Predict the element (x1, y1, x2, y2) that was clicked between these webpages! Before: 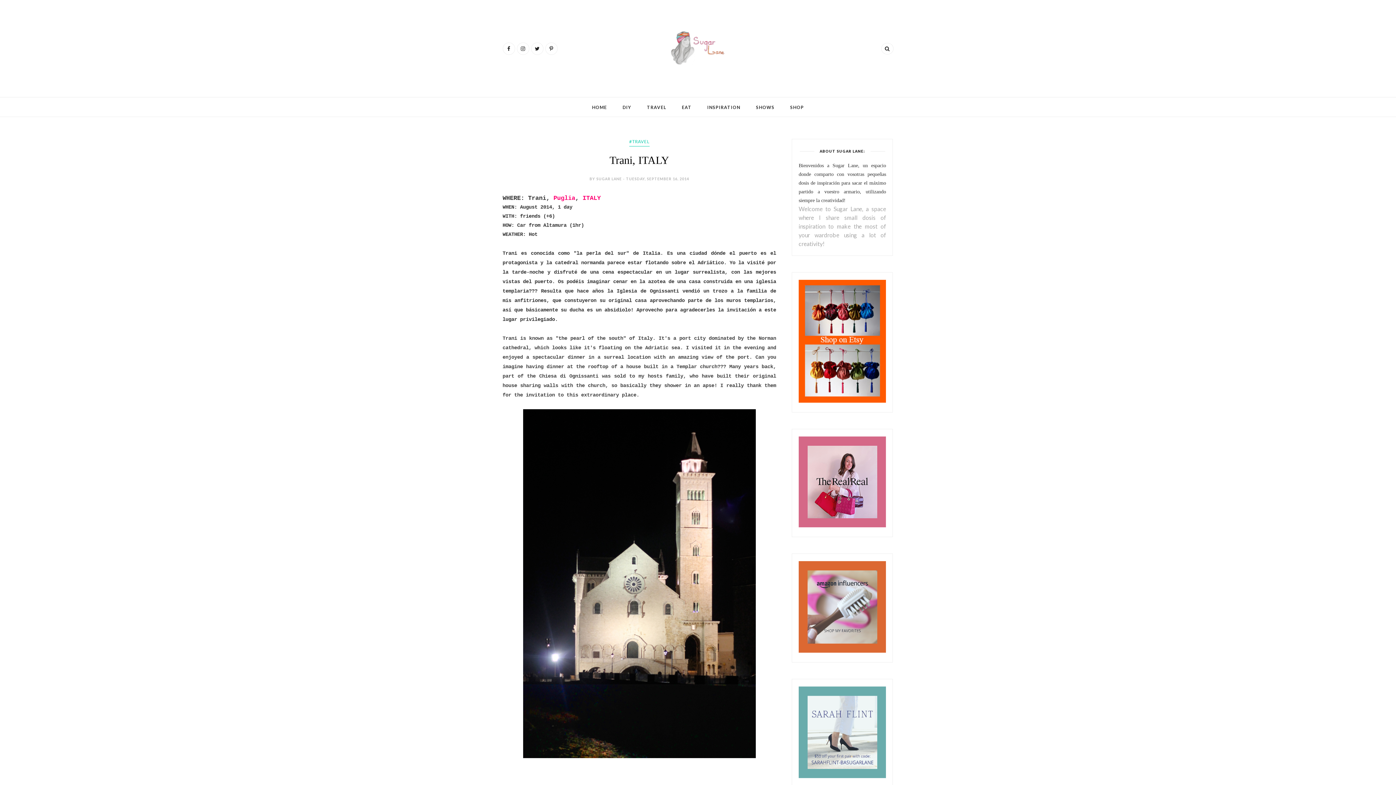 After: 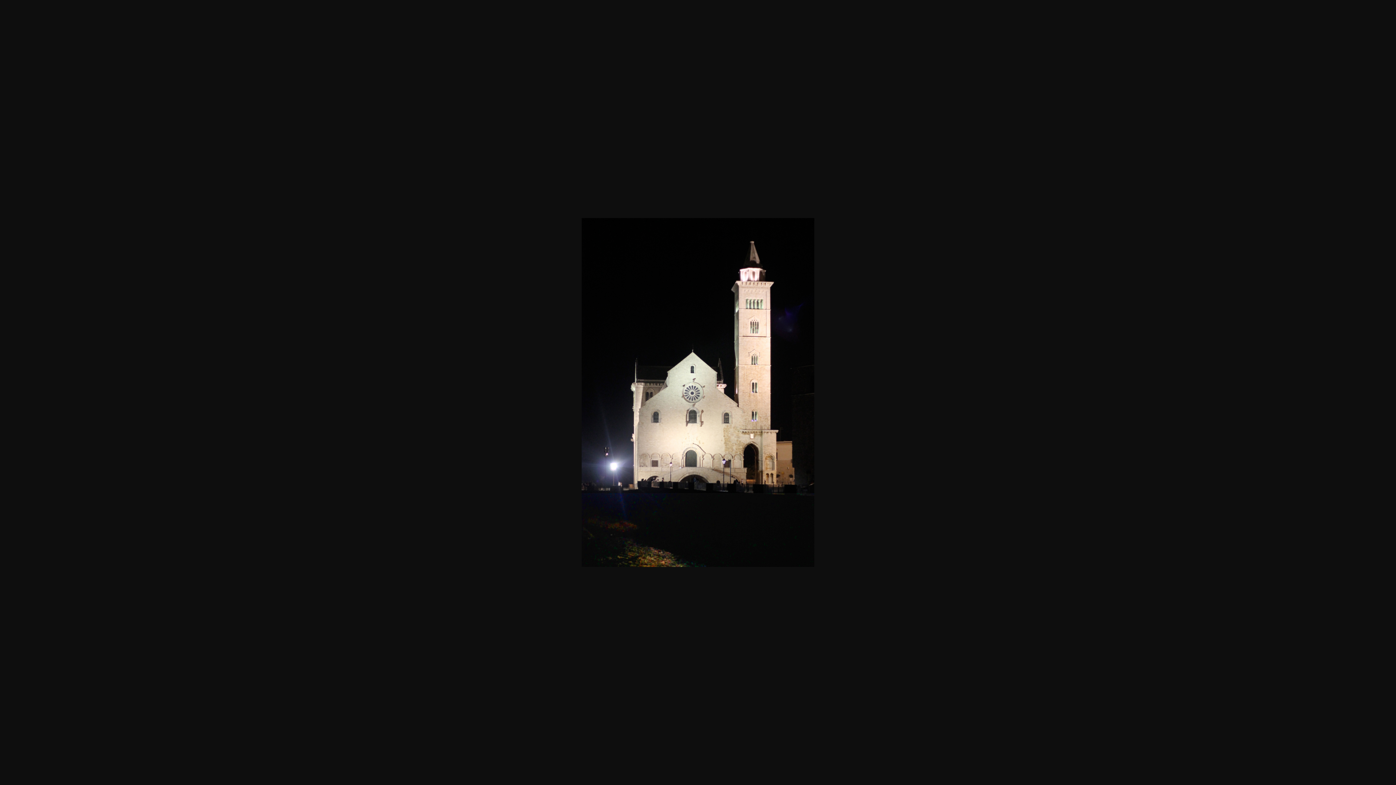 Action: bbox: (523, 754, 755, 760)